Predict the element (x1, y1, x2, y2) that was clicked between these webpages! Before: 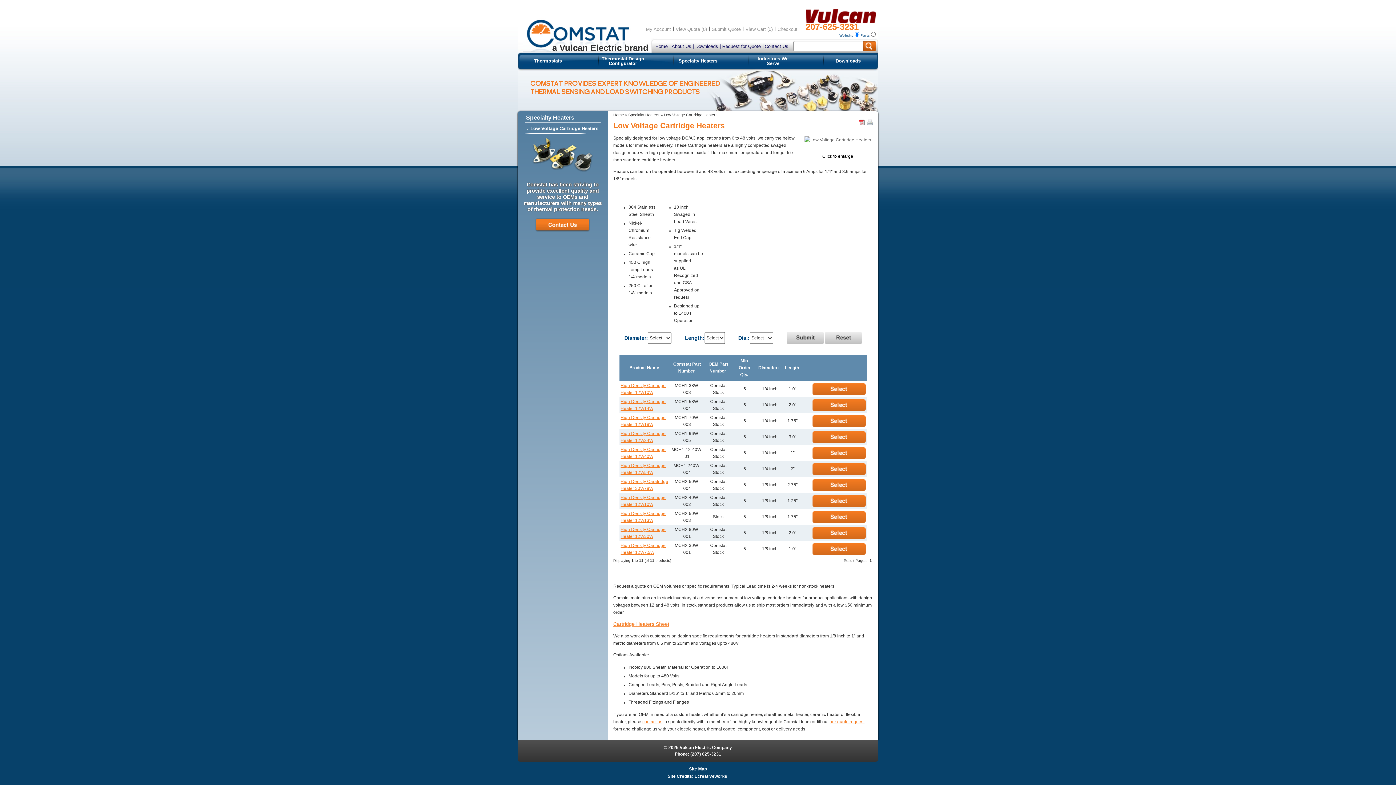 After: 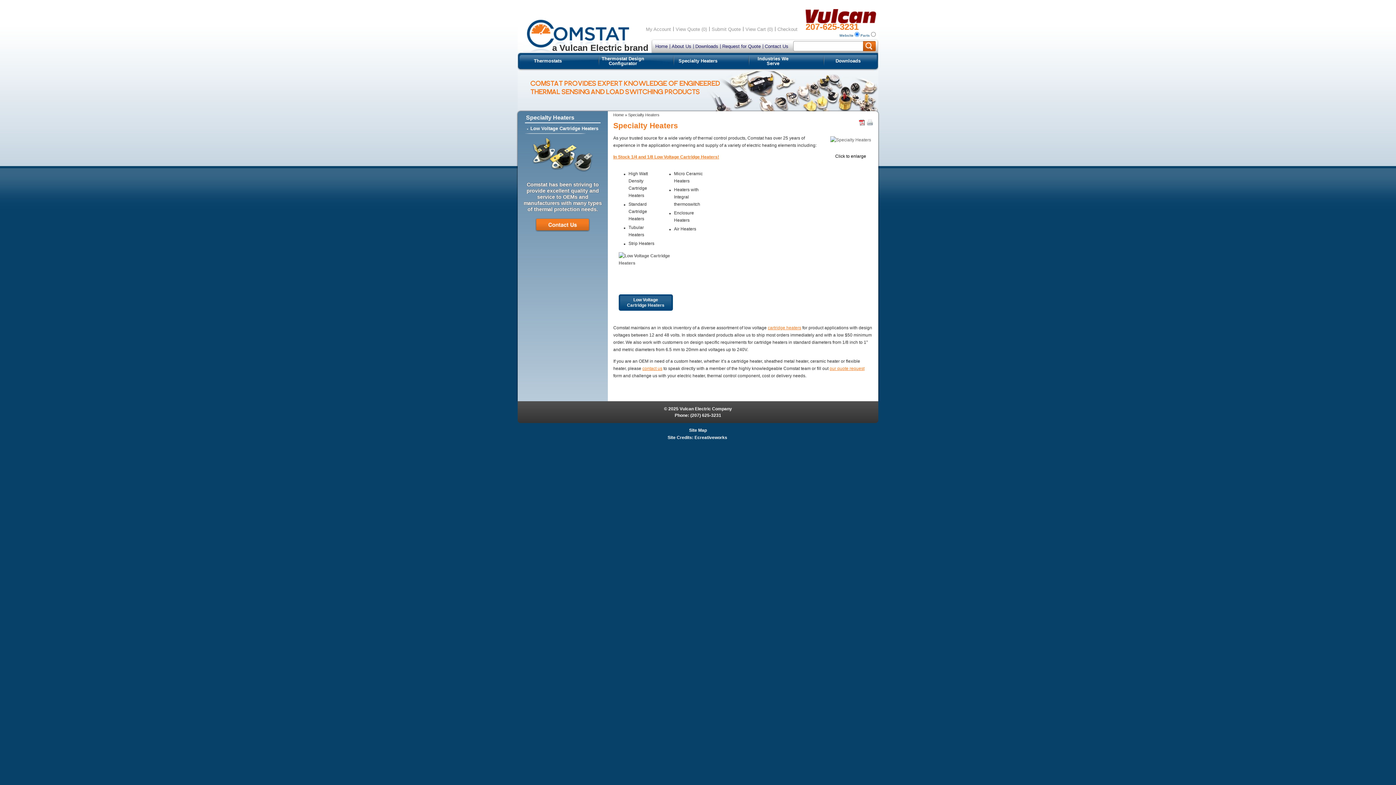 Action: label: Specialty Heaters bbox: (628, 112, 659, 117)